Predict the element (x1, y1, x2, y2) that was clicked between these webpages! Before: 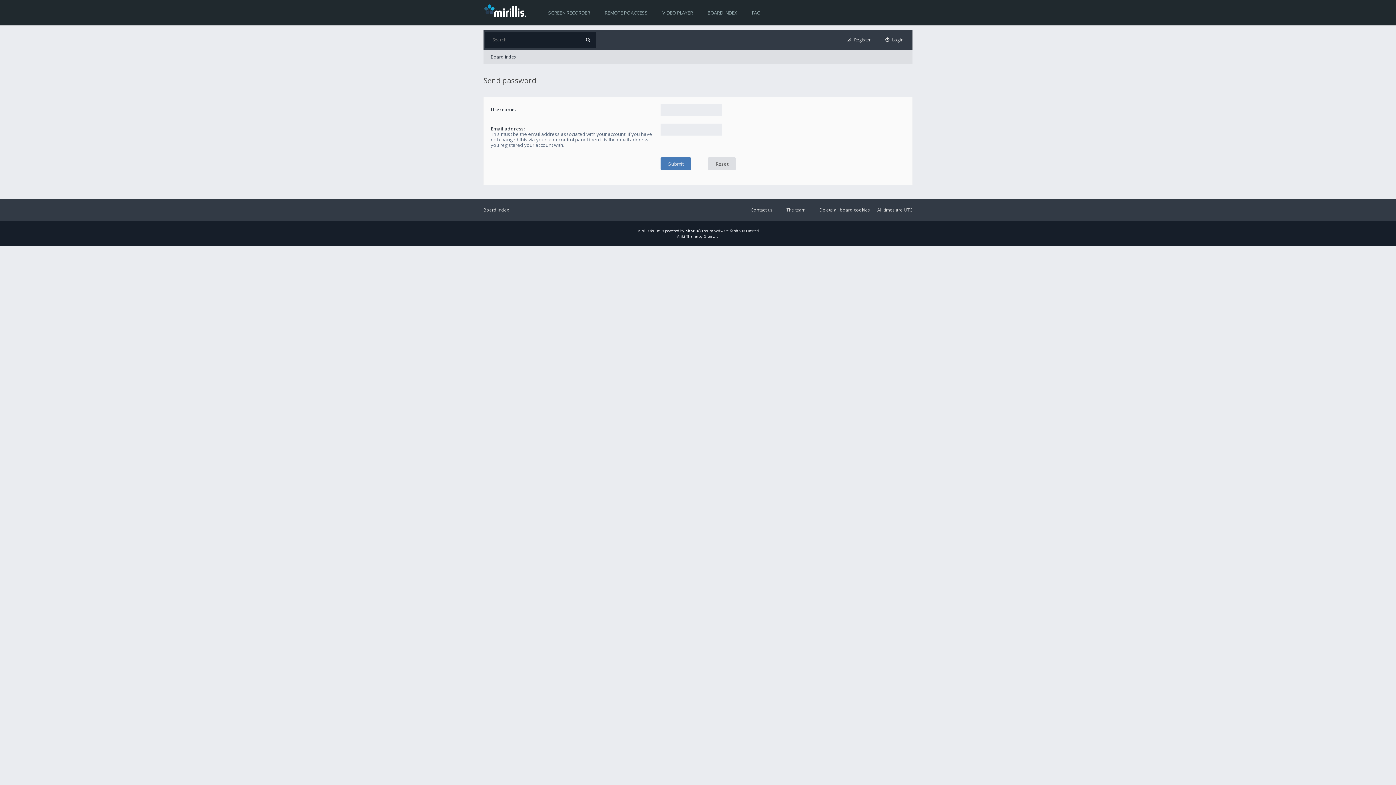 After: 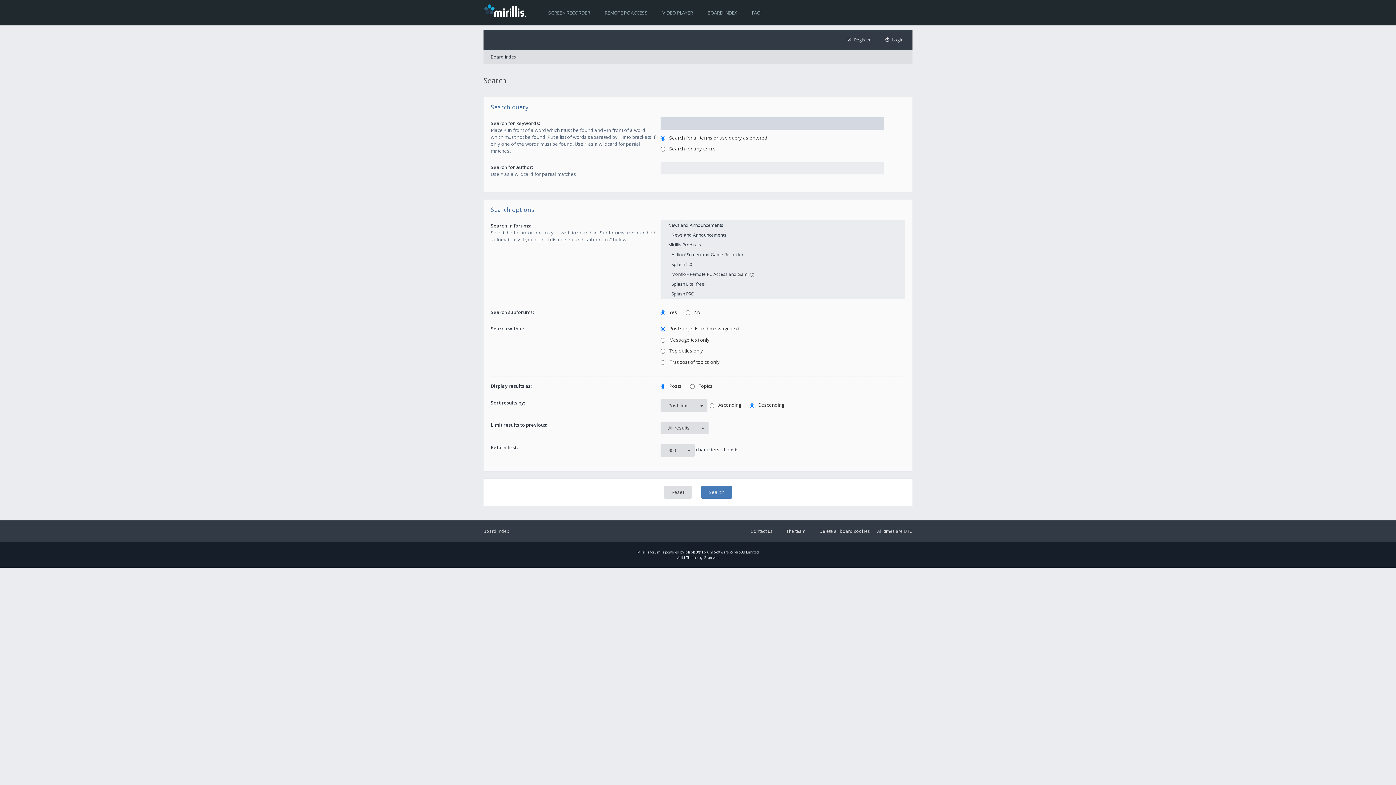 Action: bbox: (580, 31, 596, 48)